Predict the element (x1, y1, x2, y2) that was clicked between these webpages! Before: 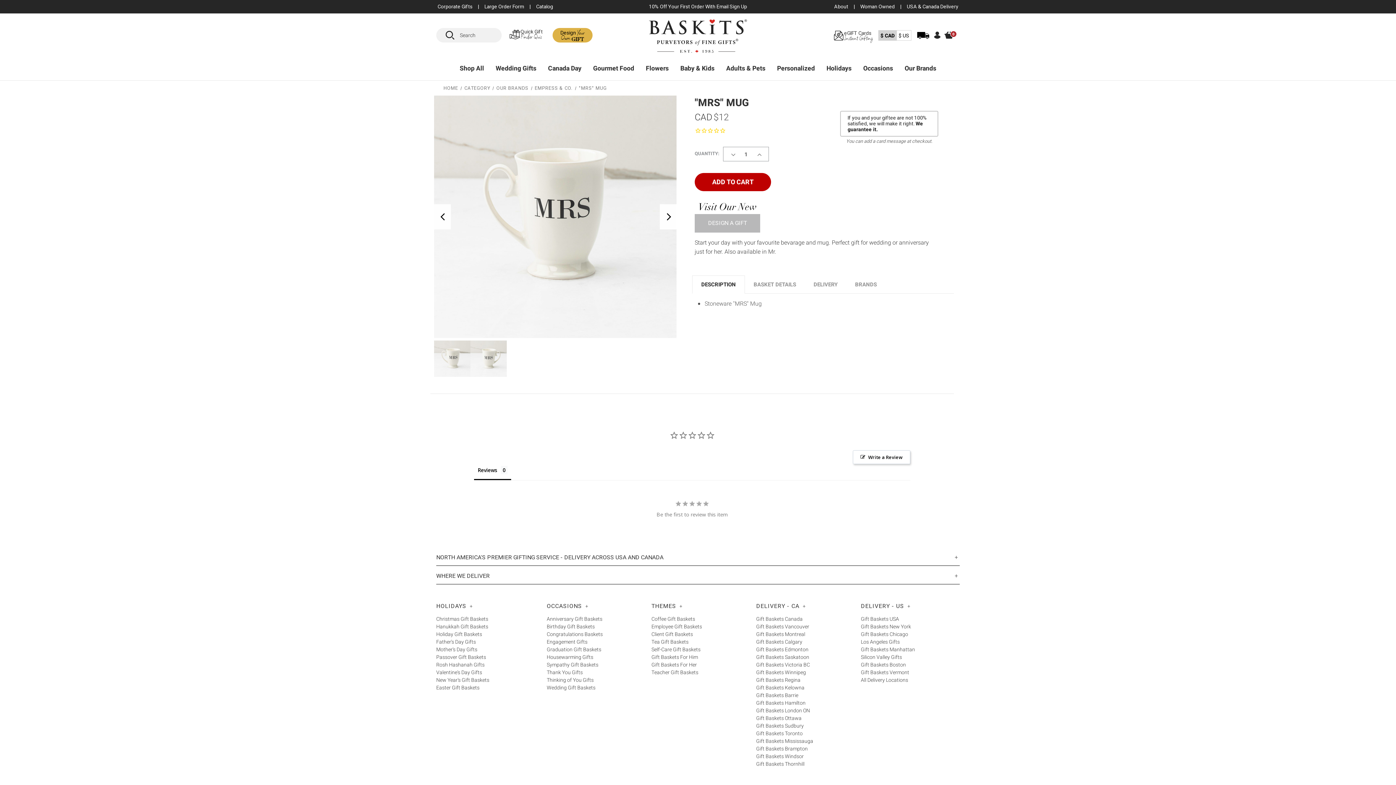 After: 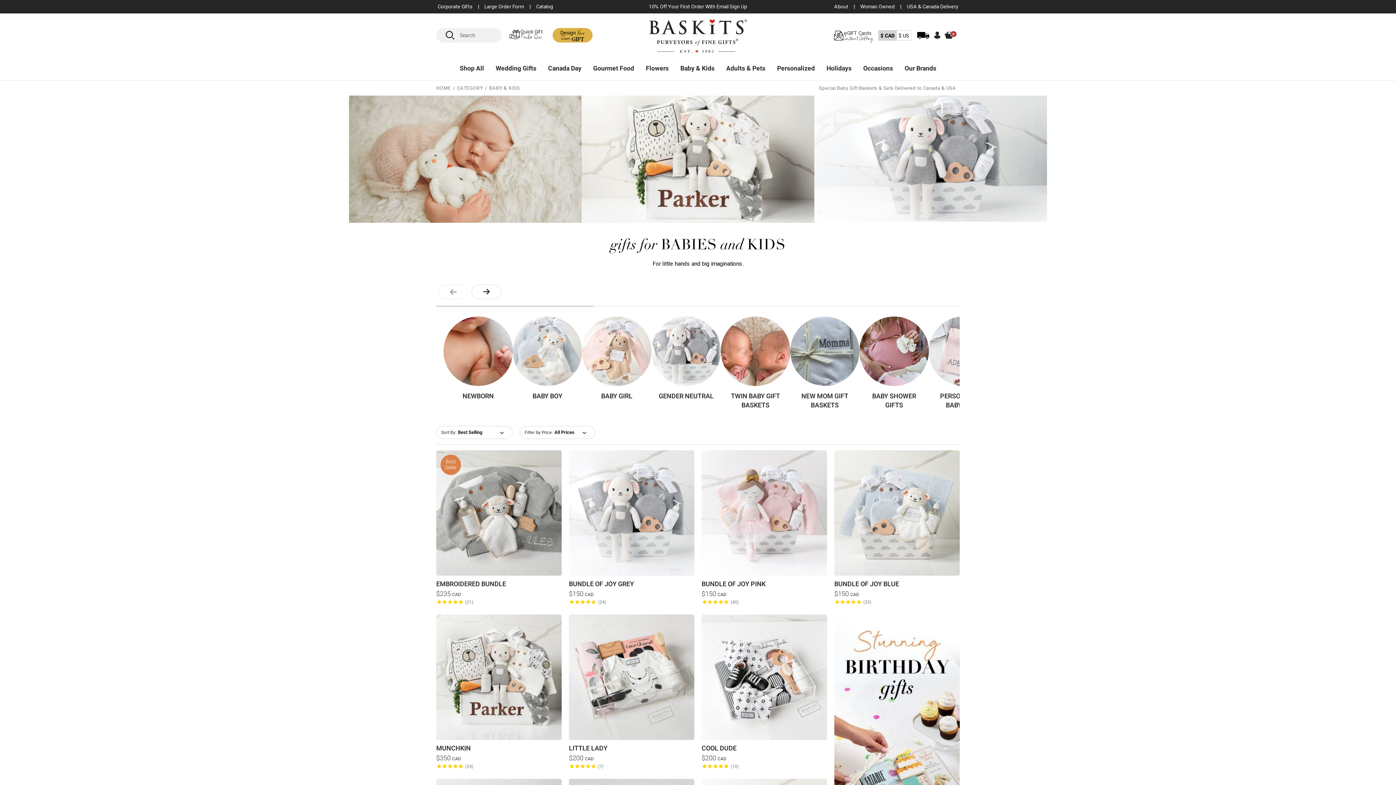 Action: bbox: (674, 57, 720, 80) label: Baby & Kids